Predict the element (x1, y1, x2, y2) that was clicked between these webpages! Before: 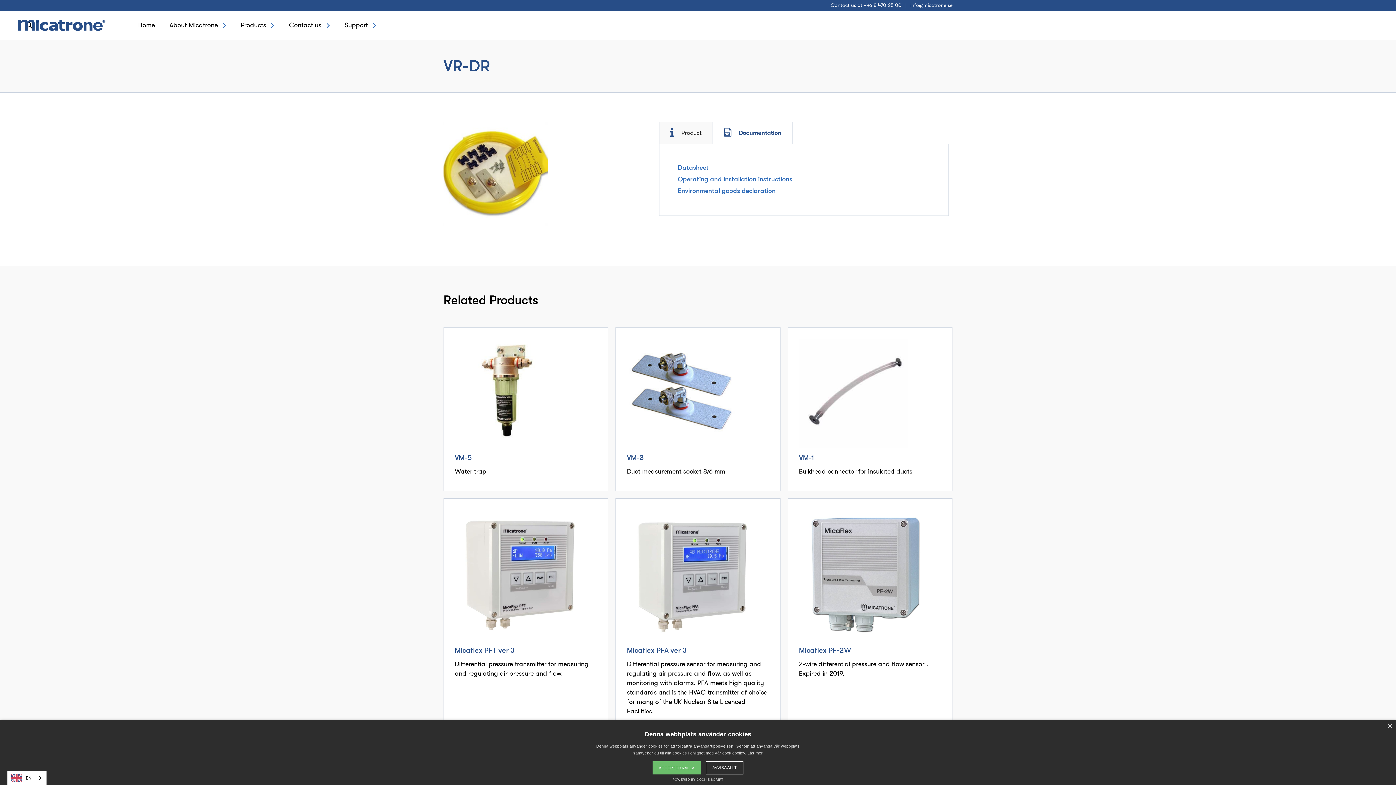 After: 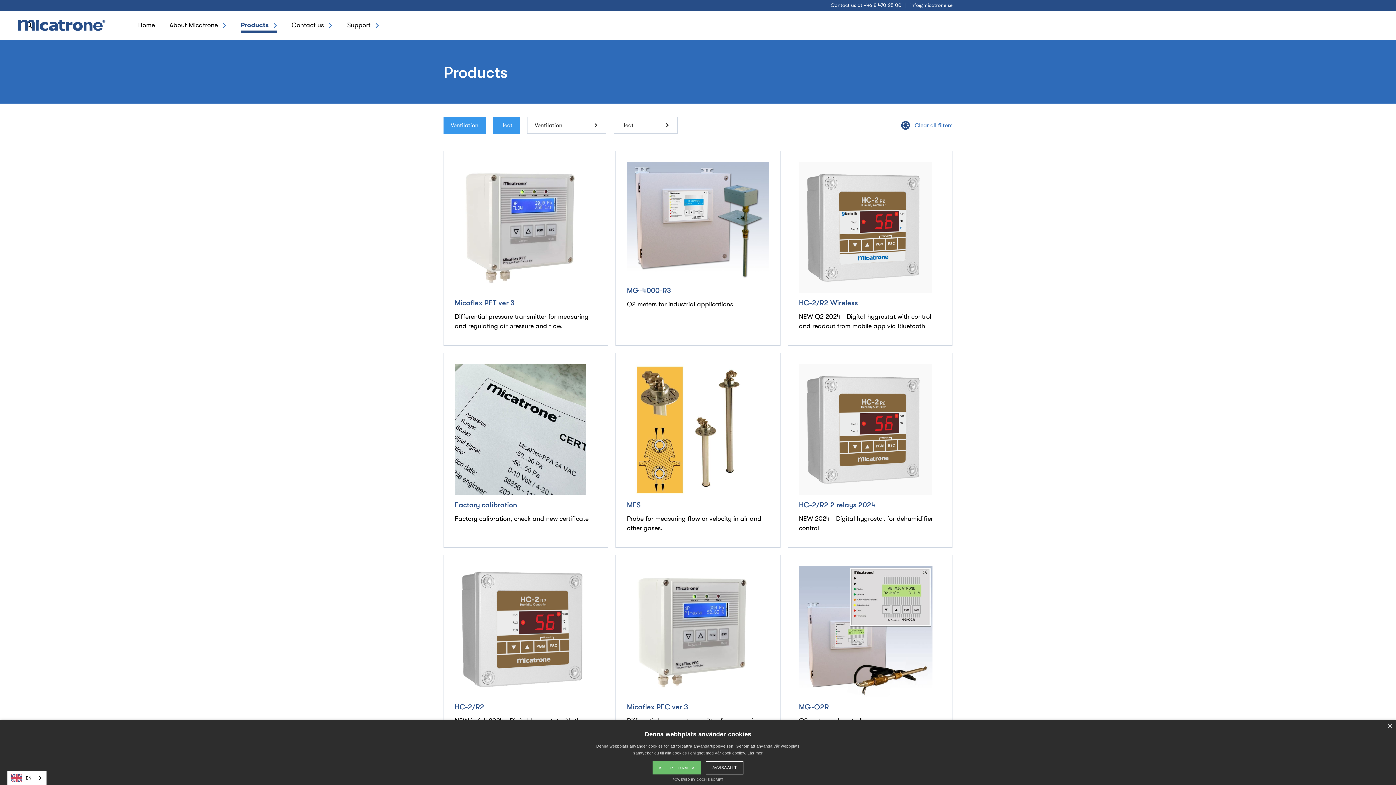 Action: bbox: (240, 21, 266, 28) label: Products